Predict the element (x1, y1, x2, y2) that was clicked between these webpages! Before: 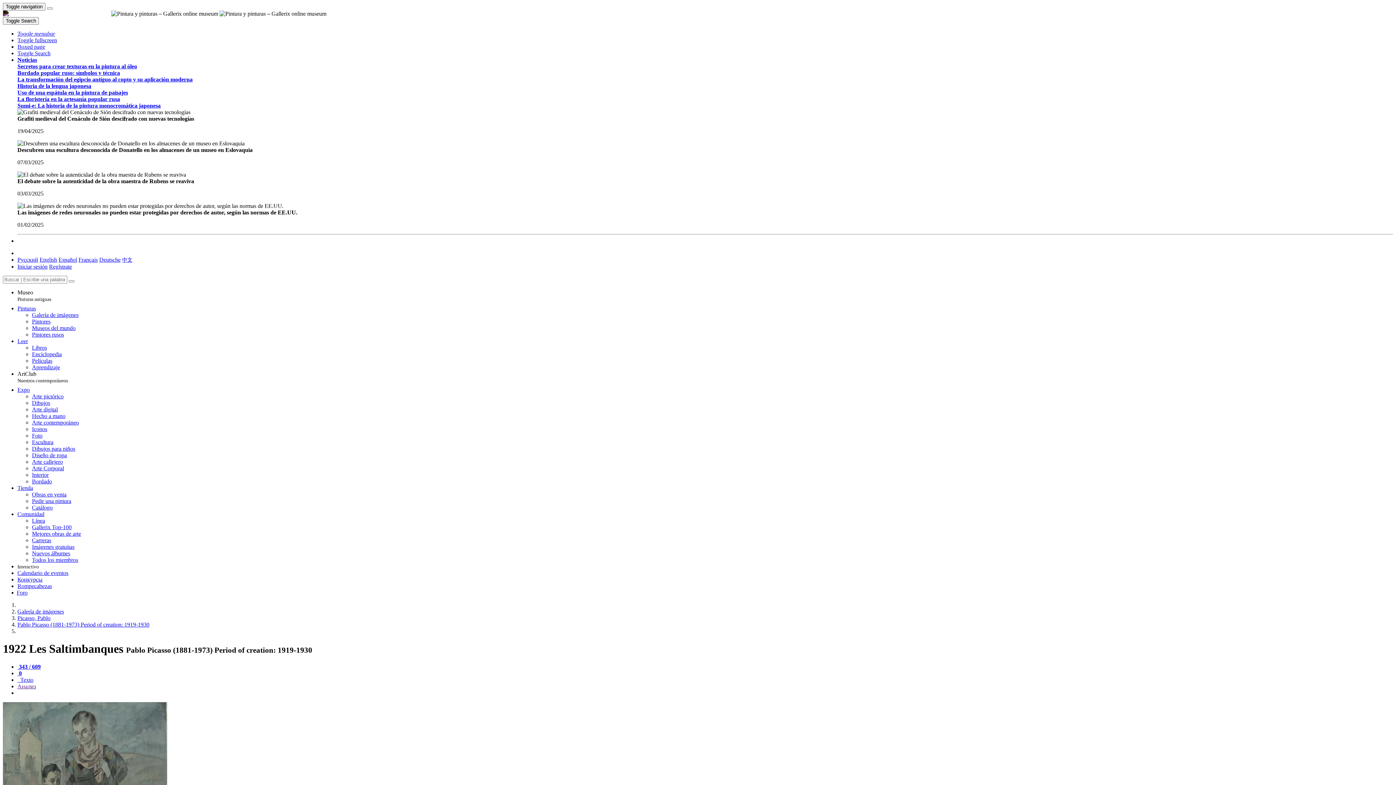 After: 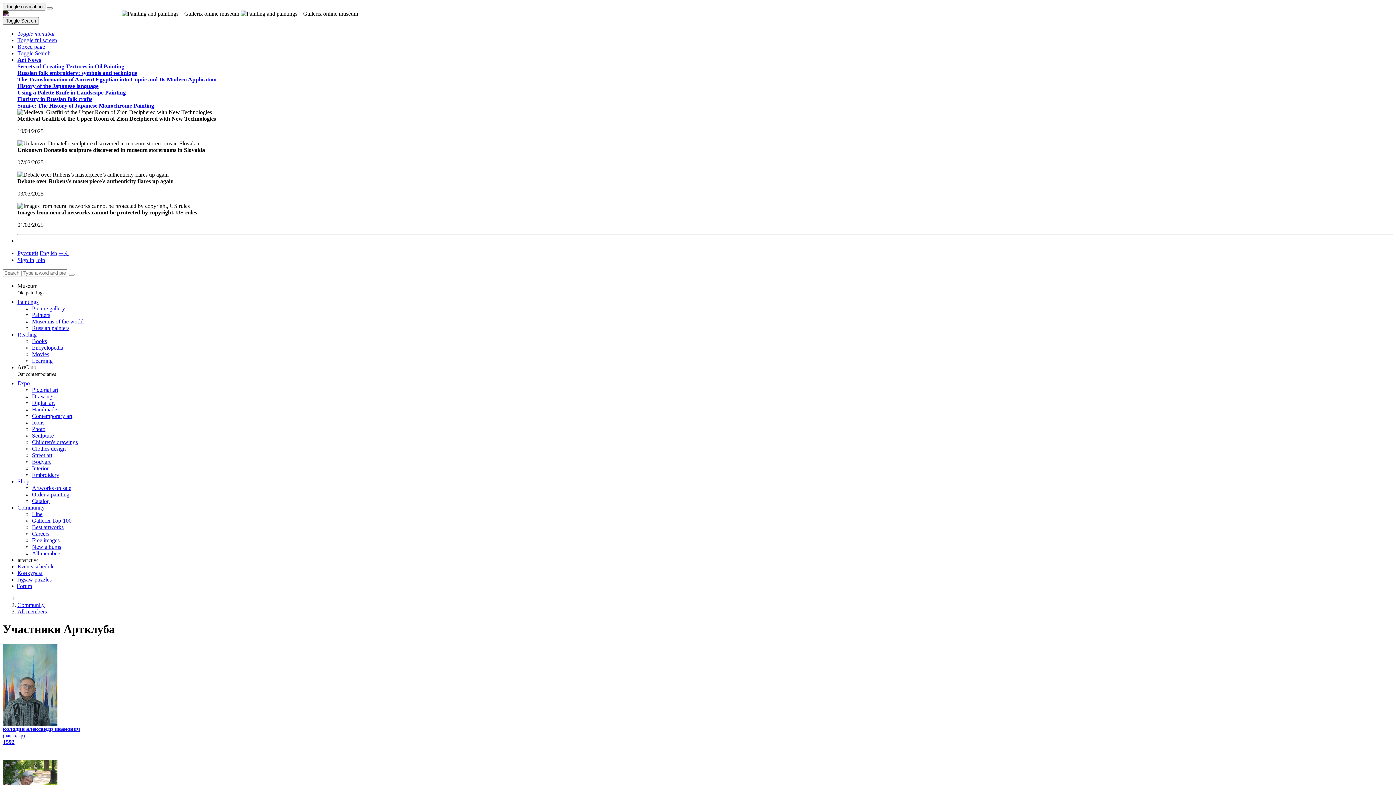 Action: label: Todos los miembros bbox: (32, 557, 78, 563)